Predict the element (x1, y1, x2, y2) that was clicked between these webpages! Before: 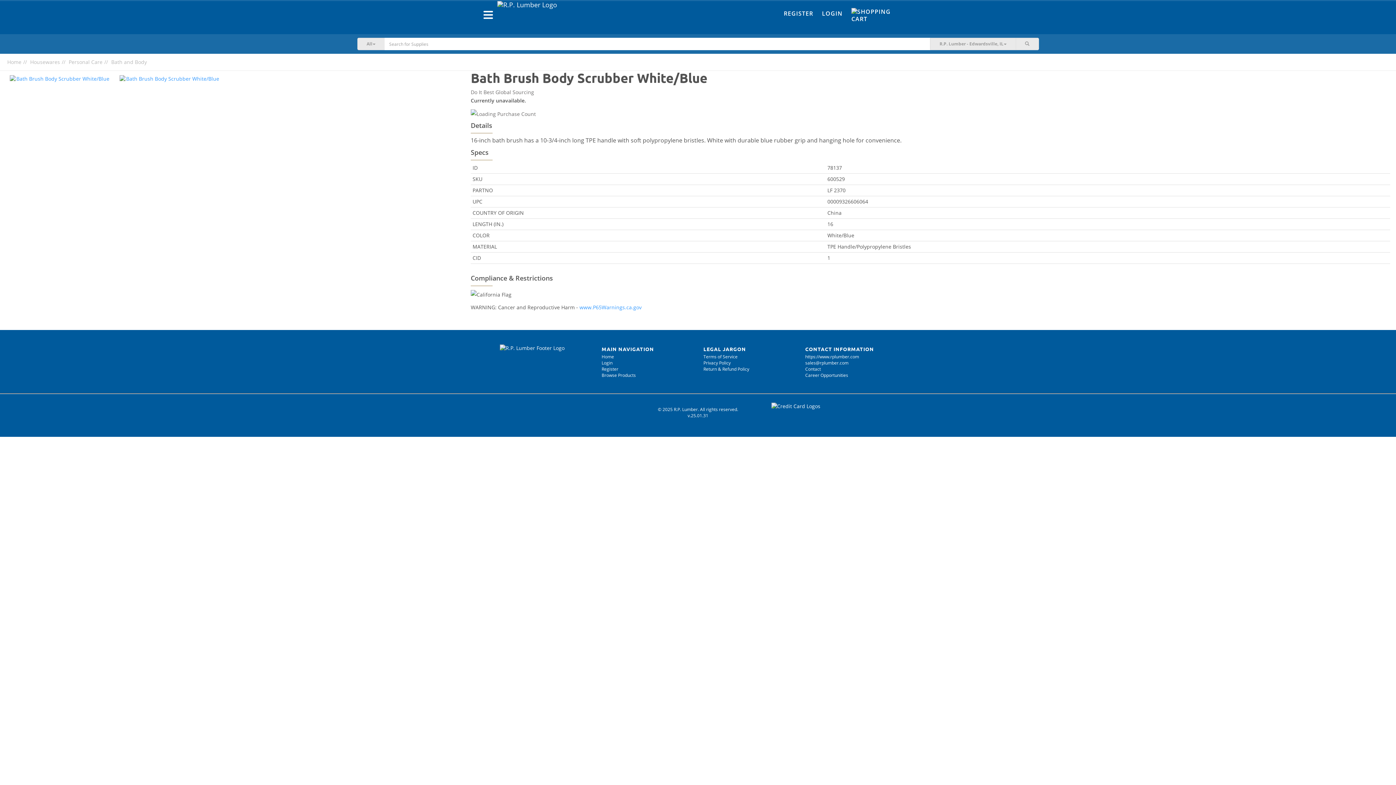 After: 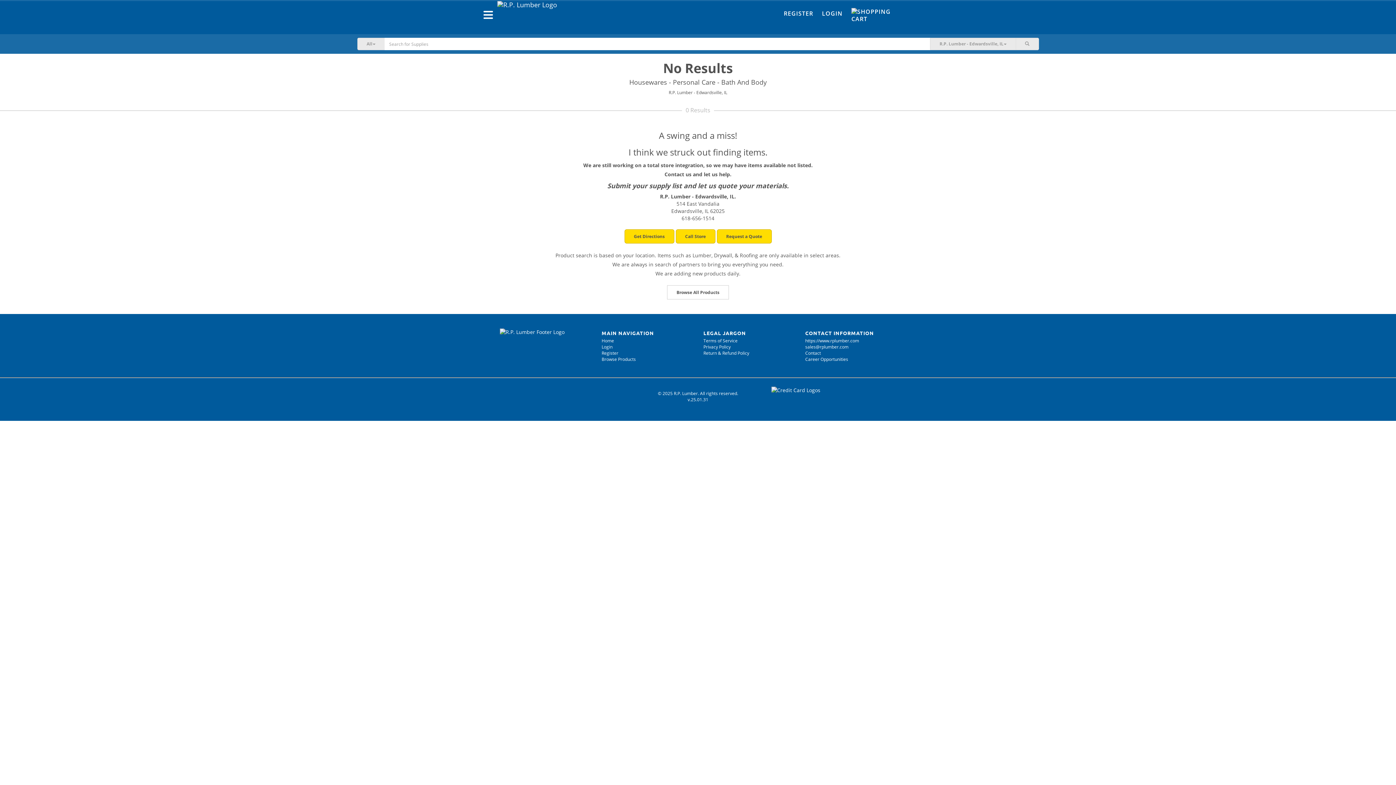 Action: bbox: (111, 58, 146, 65) label: Bath and Body